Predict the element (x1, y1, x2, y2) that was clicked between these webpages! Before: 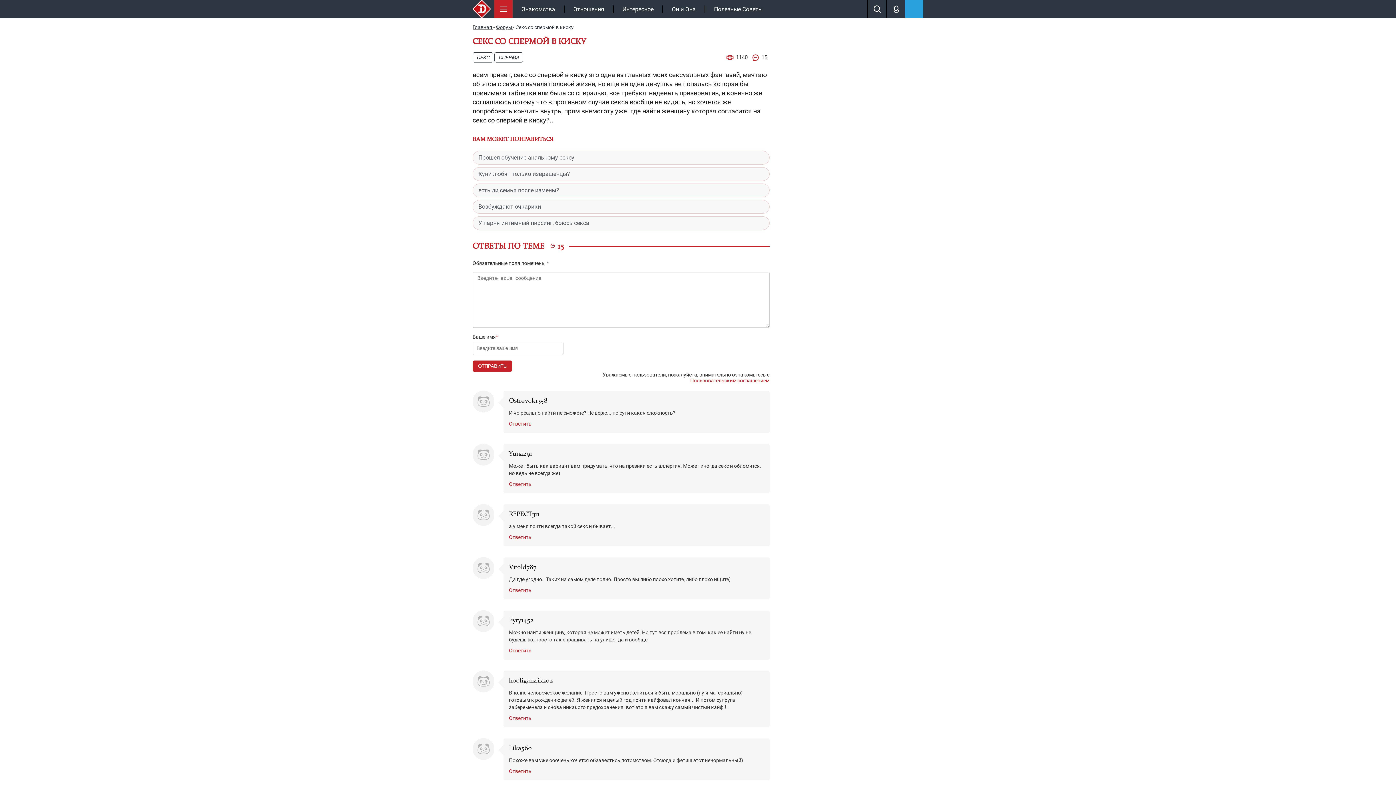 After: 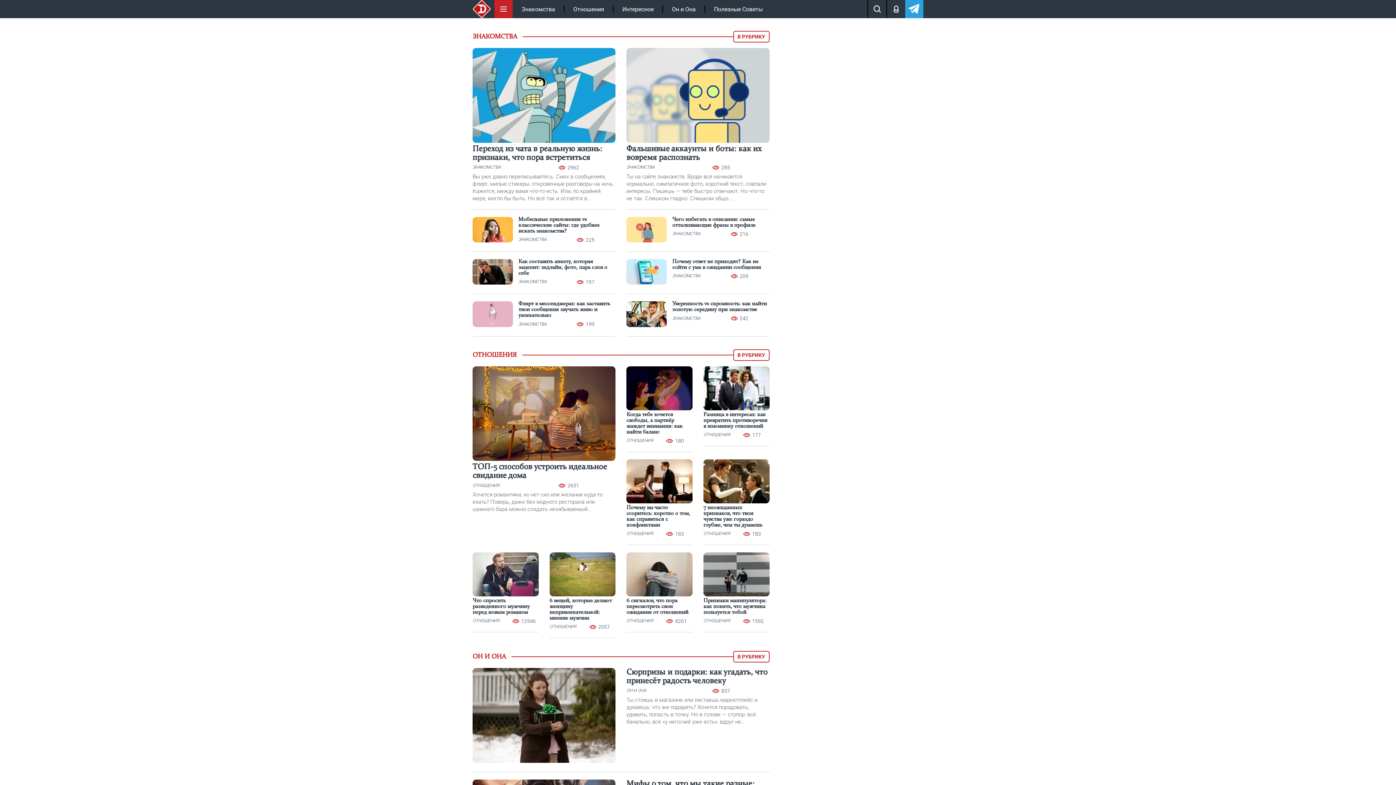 Action: label: Главная  bbox: (472, 24, 493, 30)